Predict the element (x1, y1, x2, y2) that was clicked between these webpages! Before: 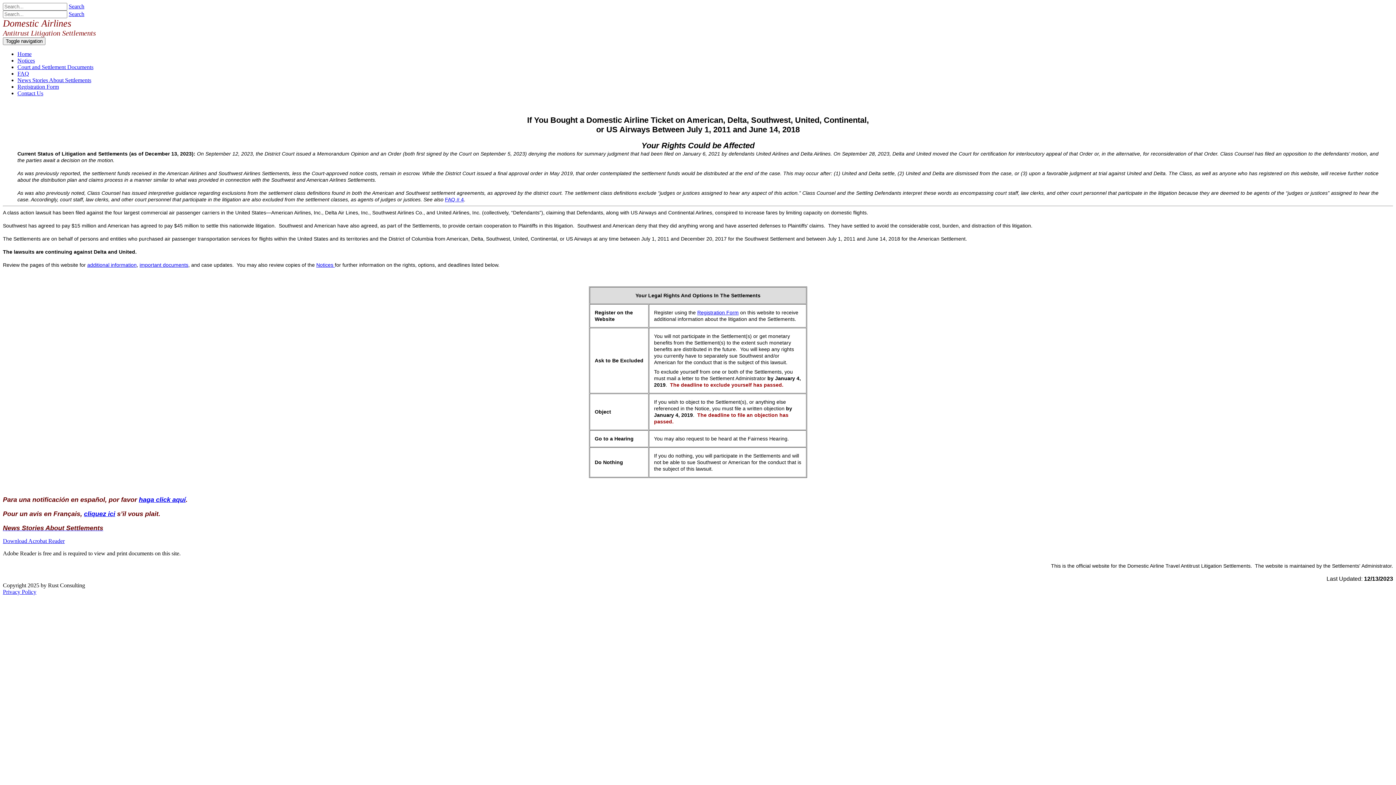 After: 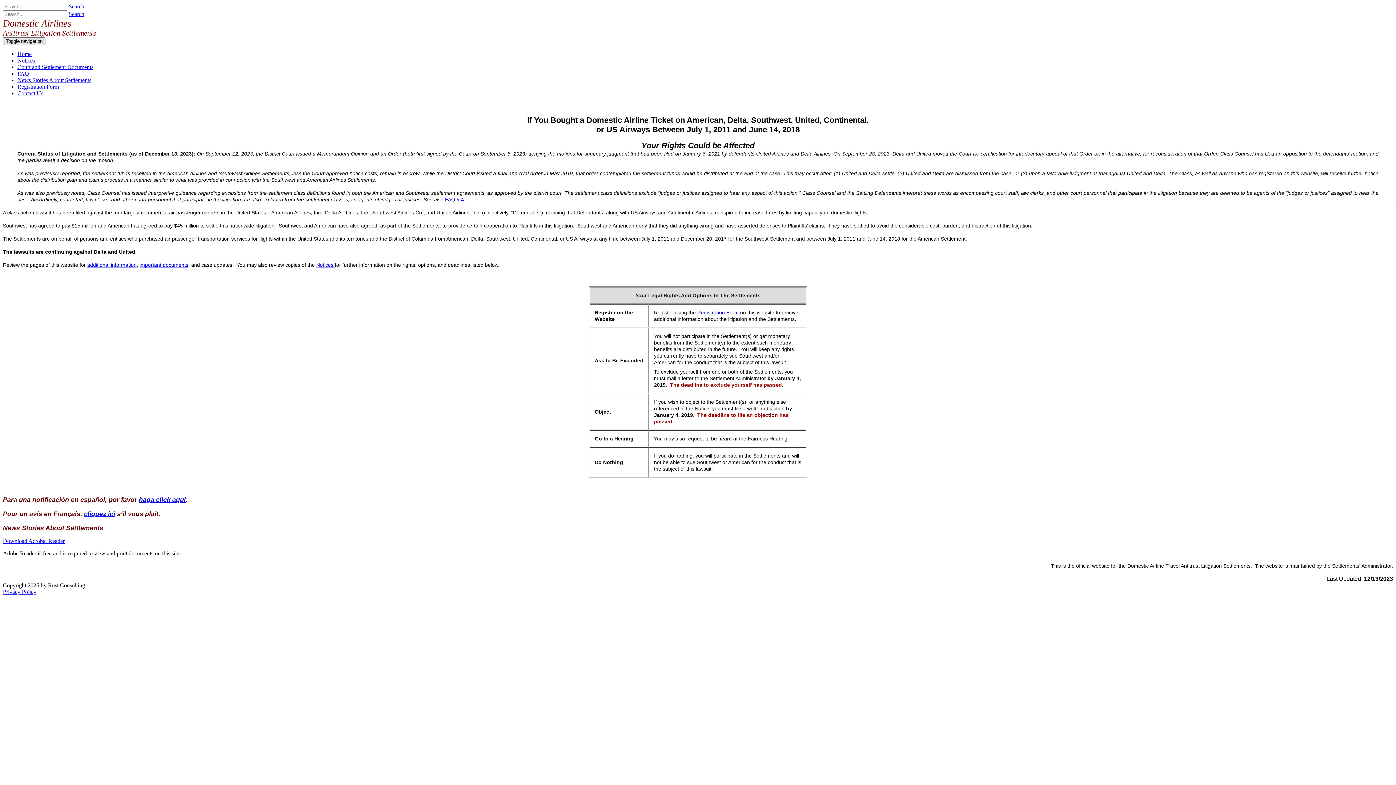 Action: bbox: (2, 37, 45, 45) label: Toggle navigation